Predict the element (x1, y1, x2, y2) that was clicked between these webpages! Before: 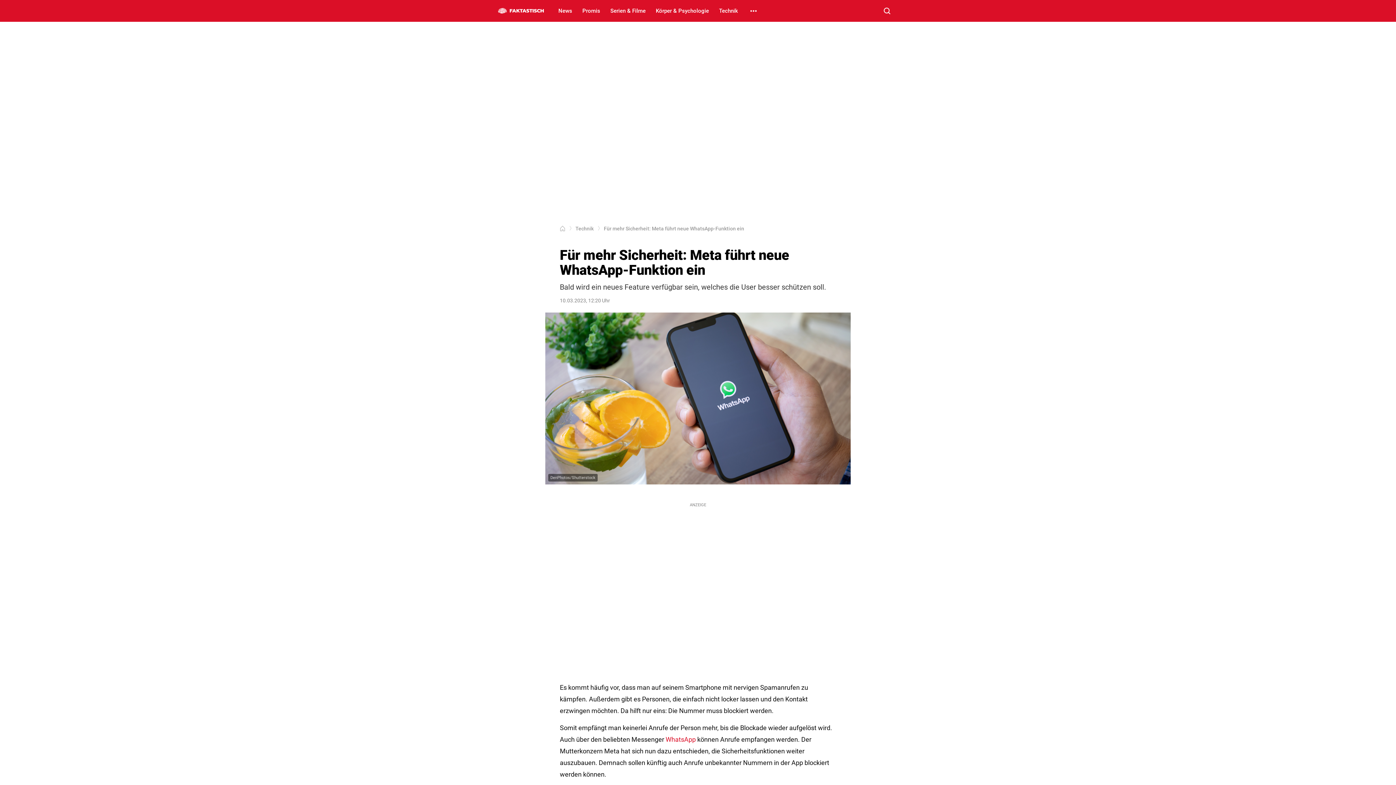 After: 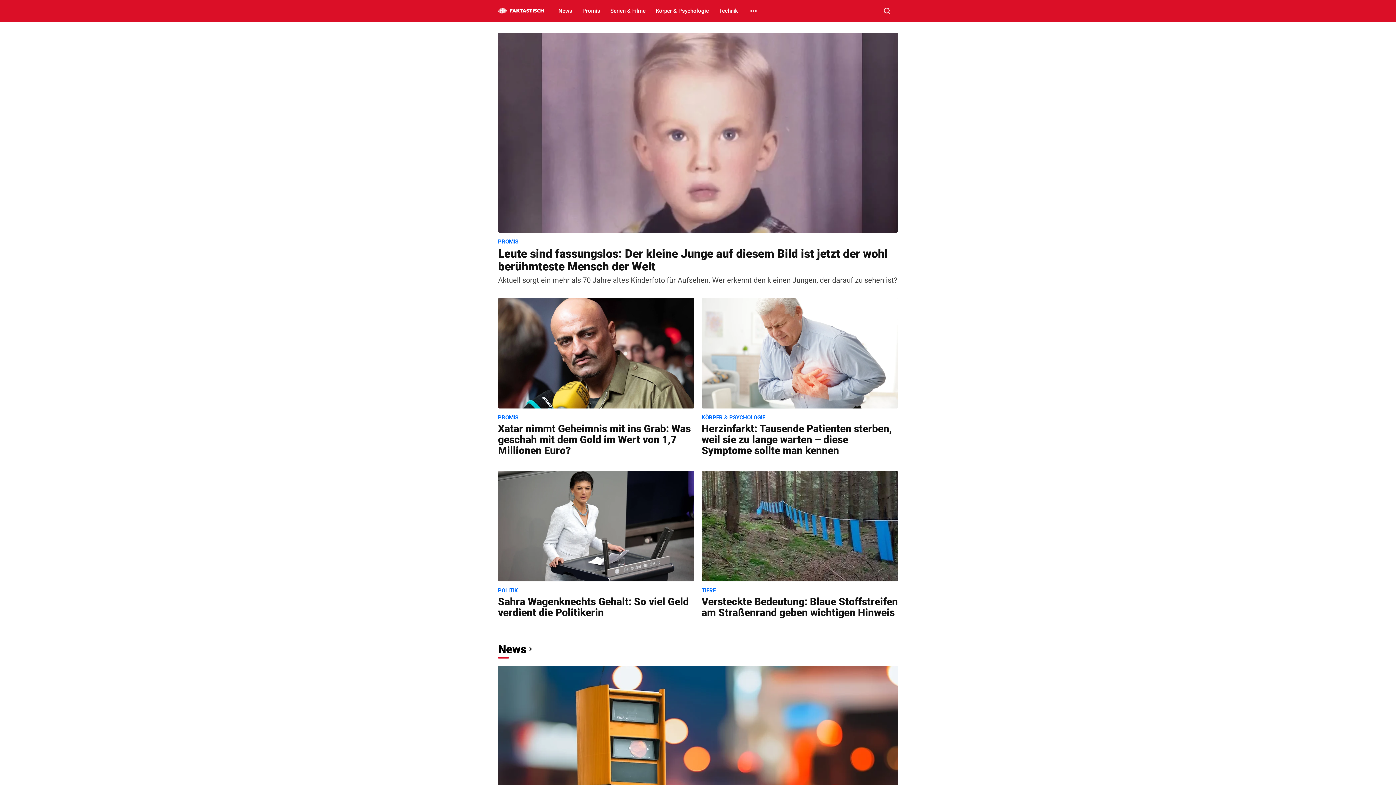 Action: bbox: (560, 225, 565, 231)